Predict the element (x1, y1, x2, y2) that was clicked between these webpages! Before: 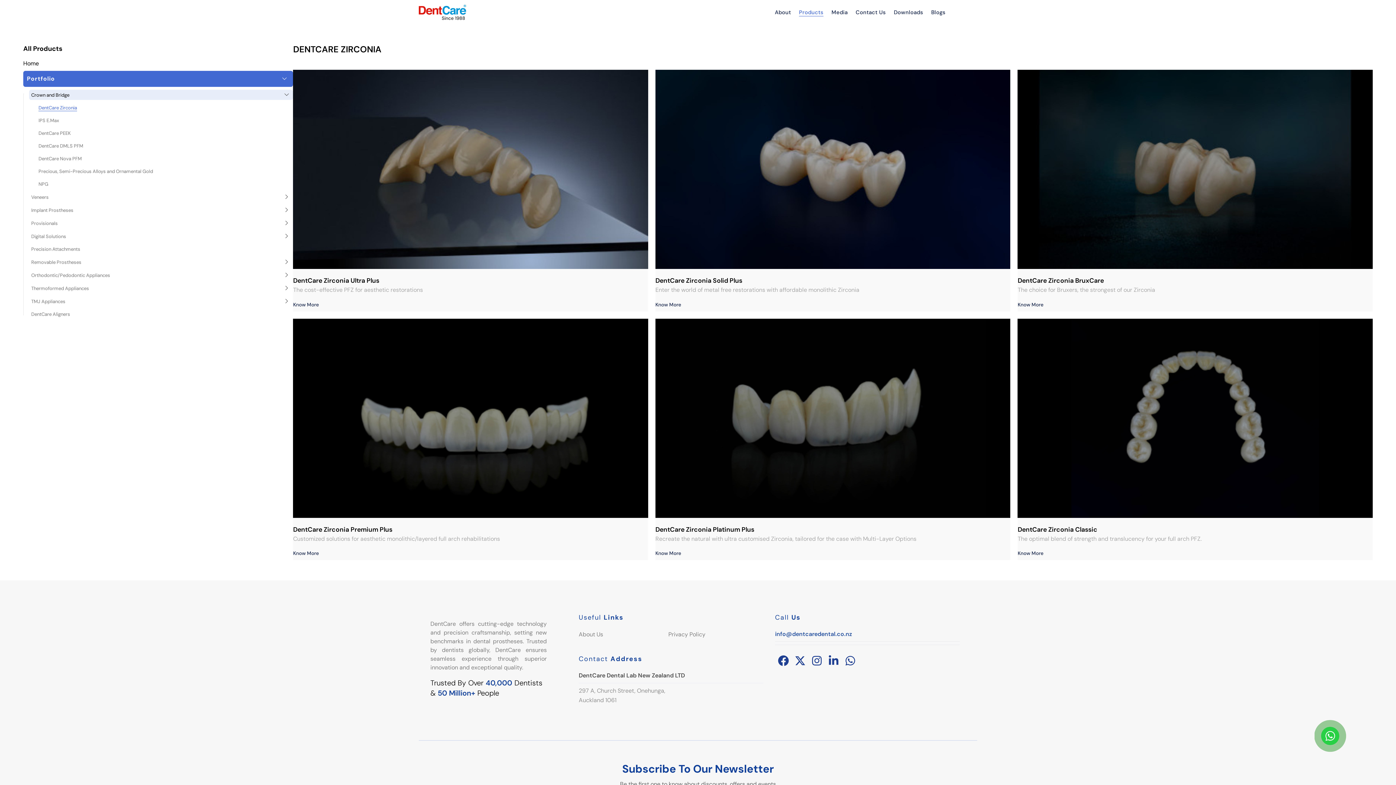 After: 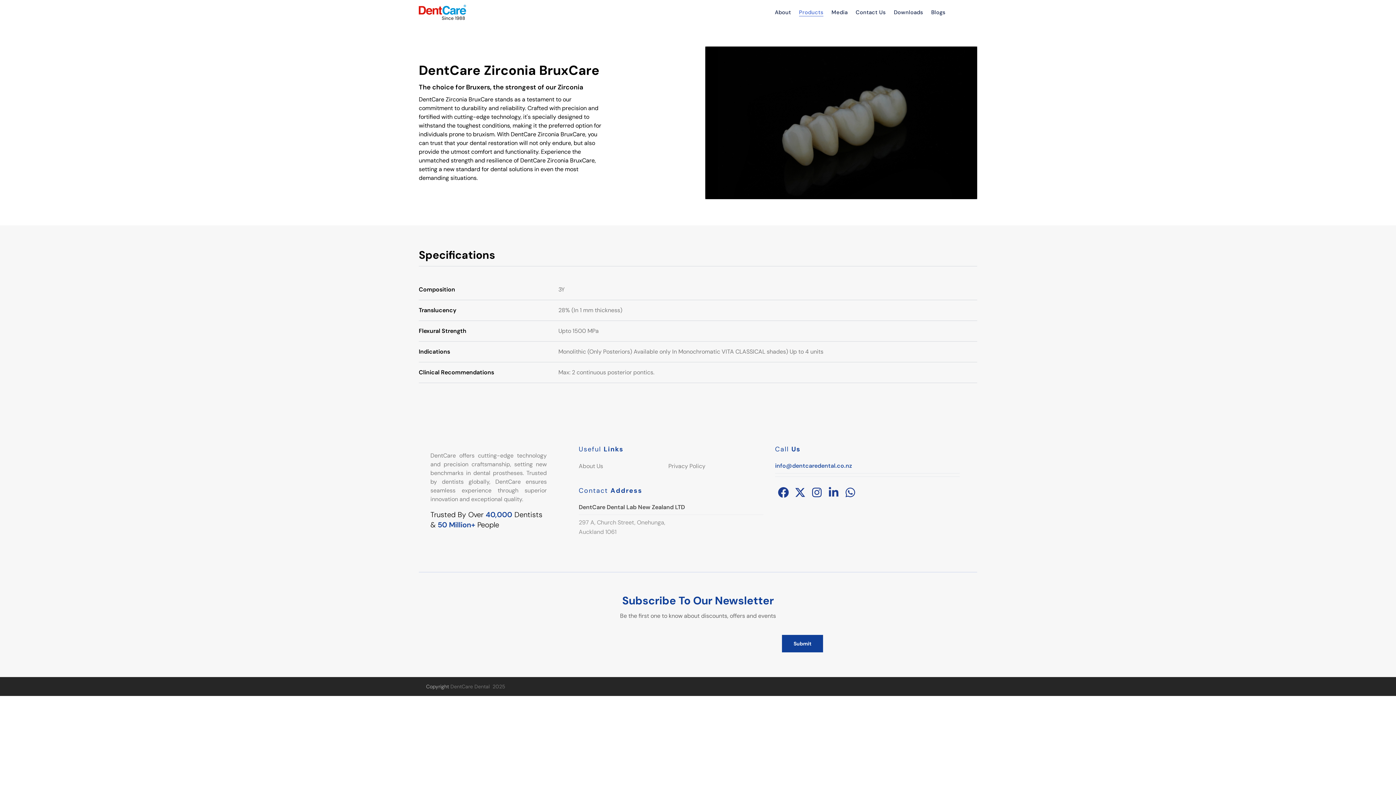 Action: label: DentCare Zirconia BruxCare bbox: (1017, 277, 1373, 284)